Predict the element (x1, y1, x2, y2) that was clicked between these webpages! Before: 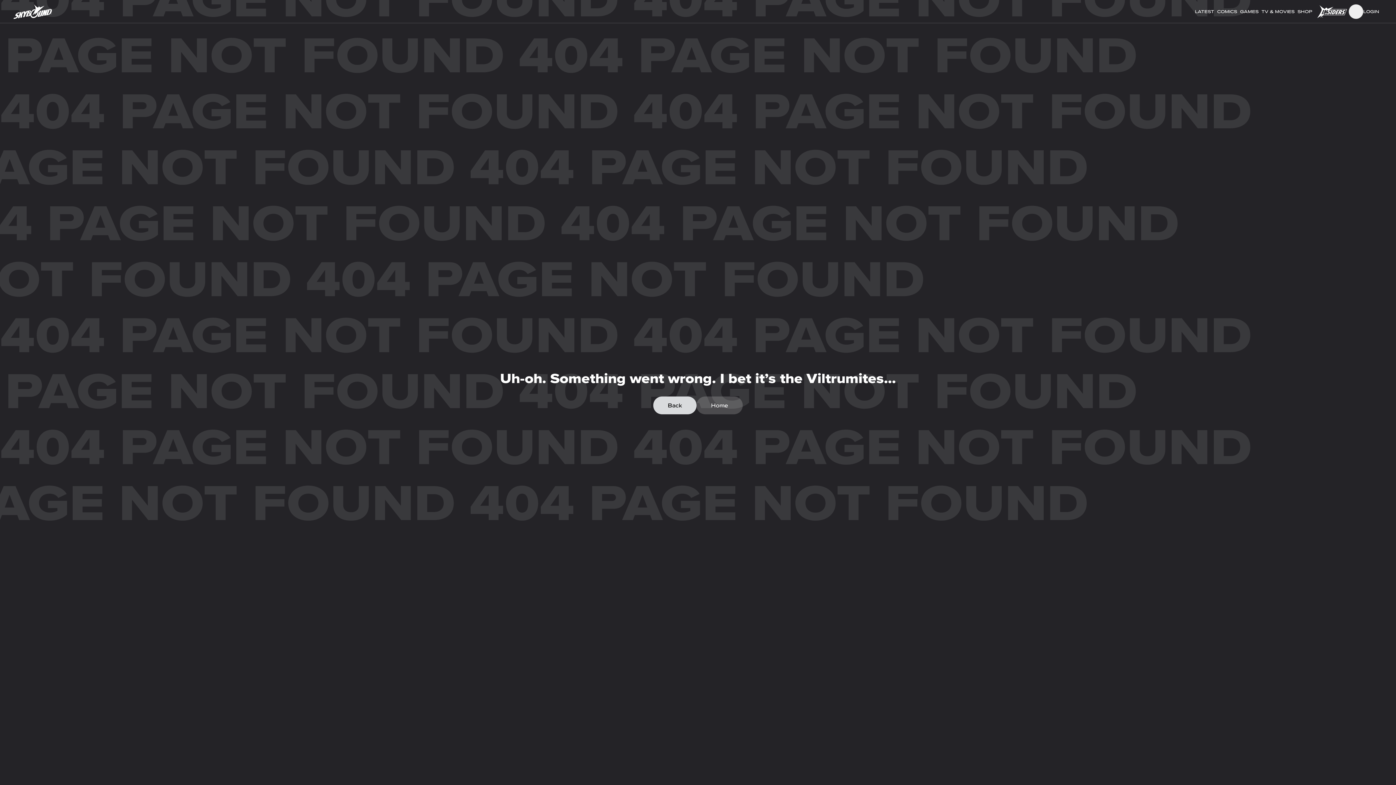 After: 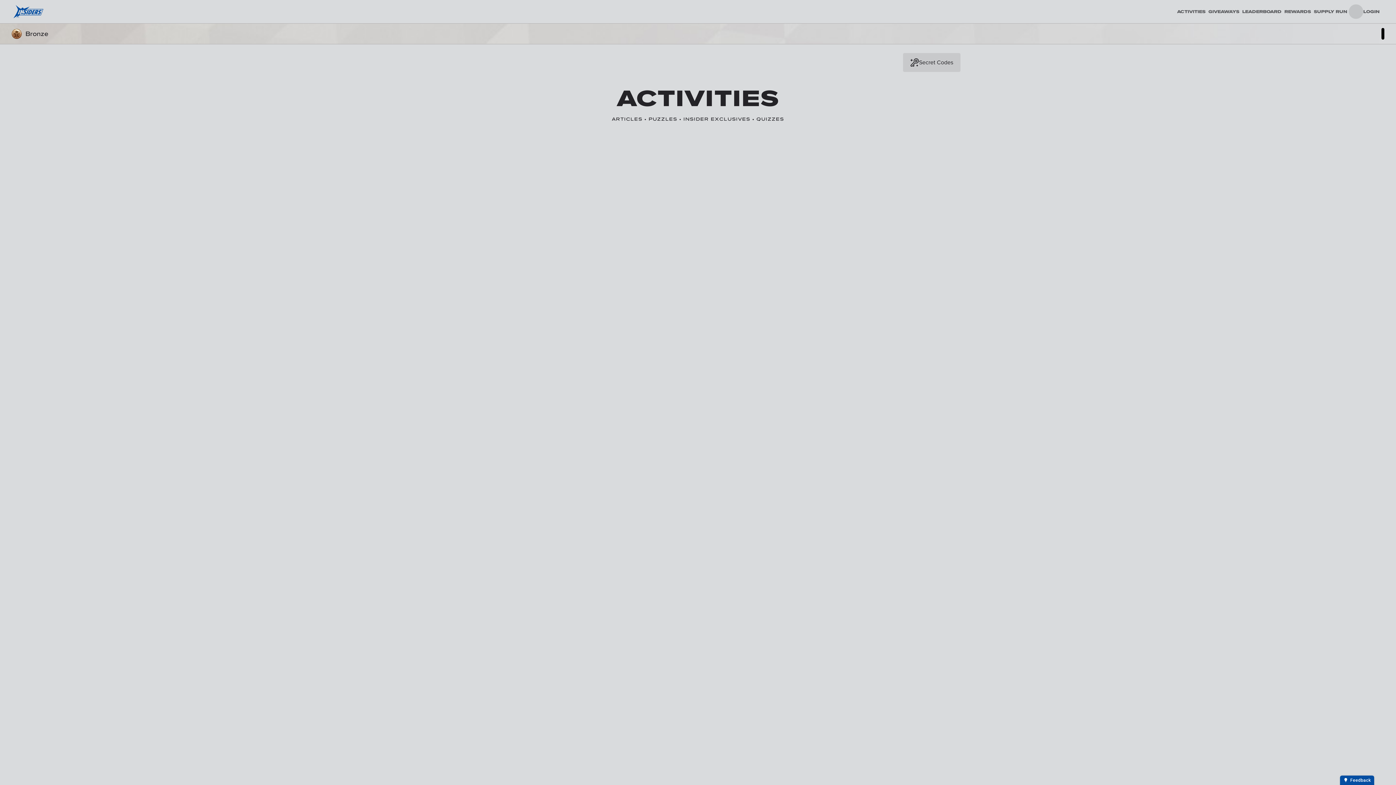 Action: bbox: (1315, 0, 1349, 22)